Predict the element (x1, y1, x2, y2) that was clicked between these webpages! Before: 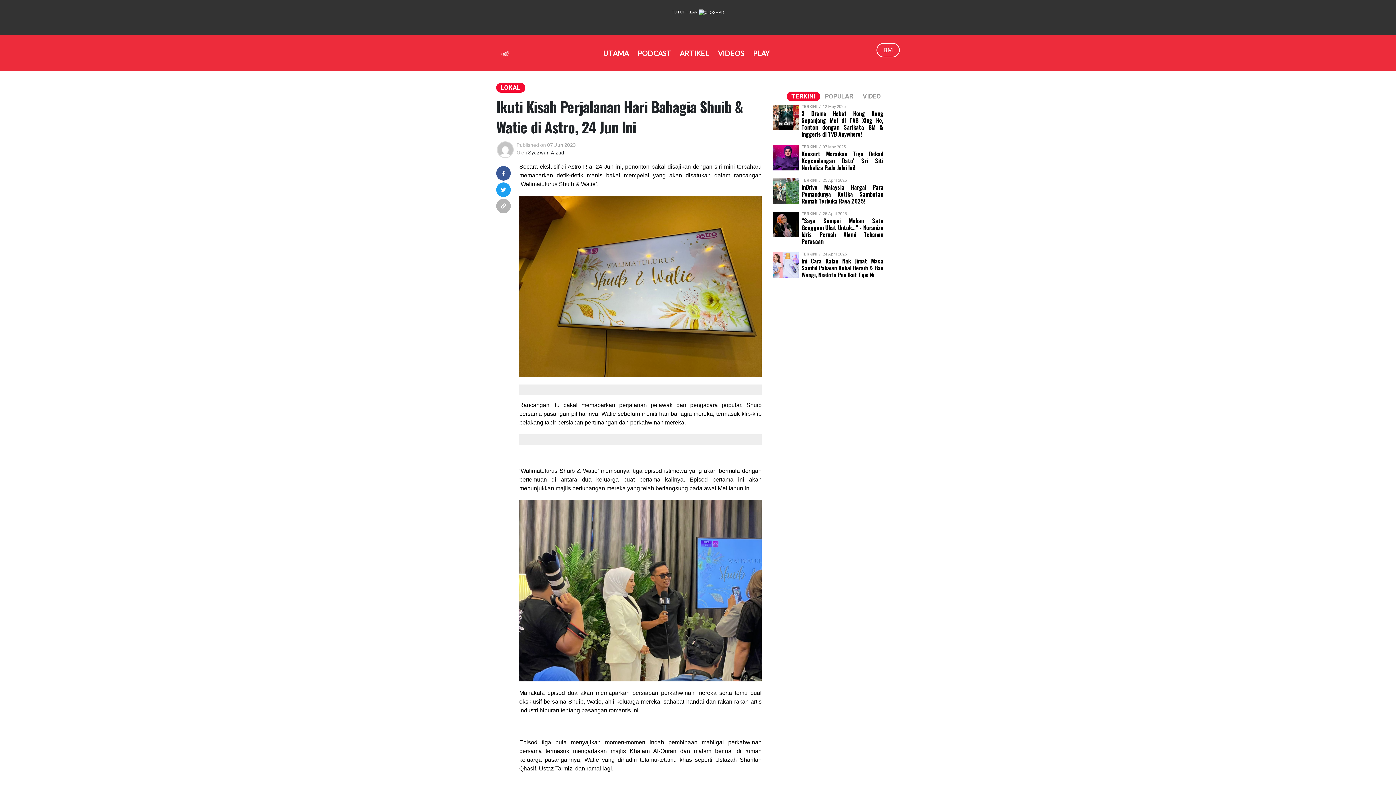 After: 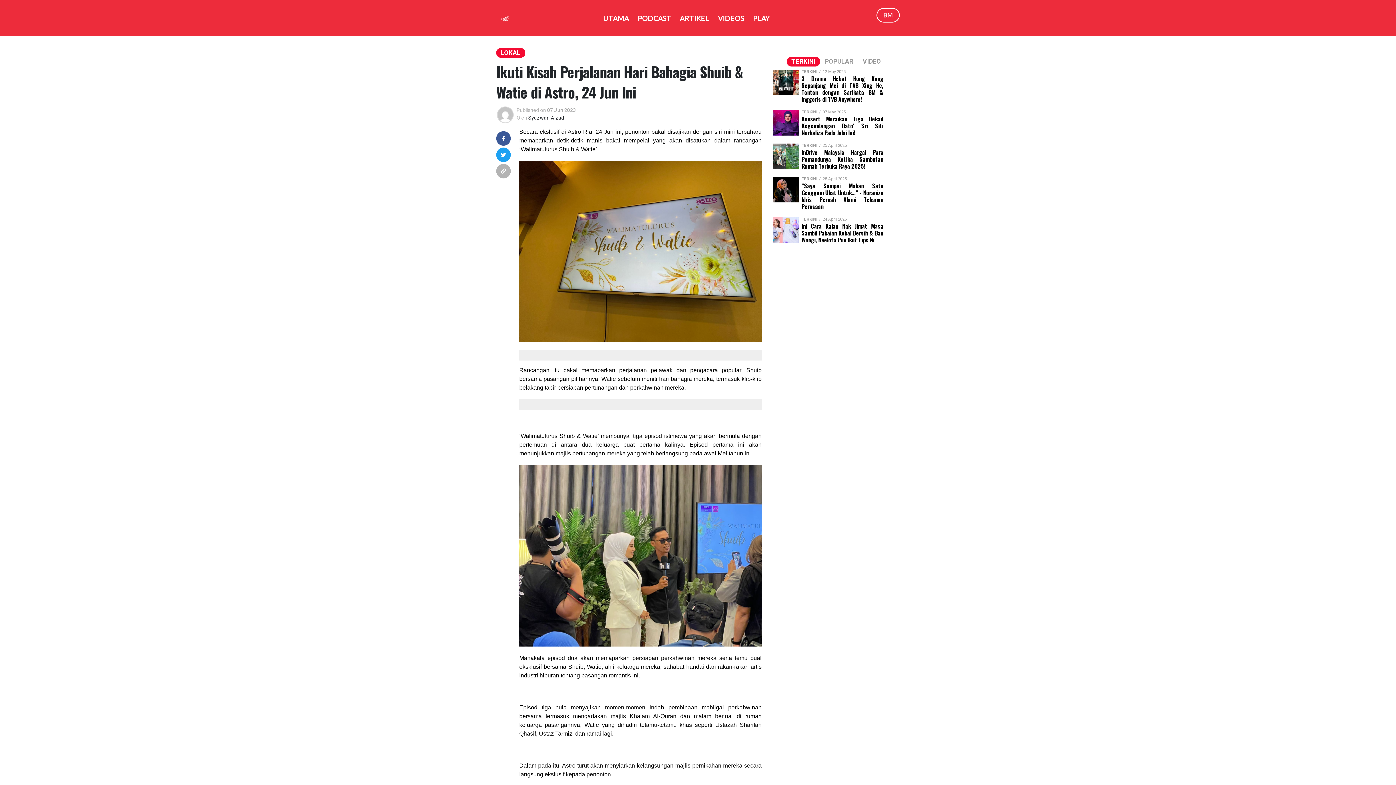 Action: bbox: (5, 9, 1390, 15) label: TUTUP IKLAN 